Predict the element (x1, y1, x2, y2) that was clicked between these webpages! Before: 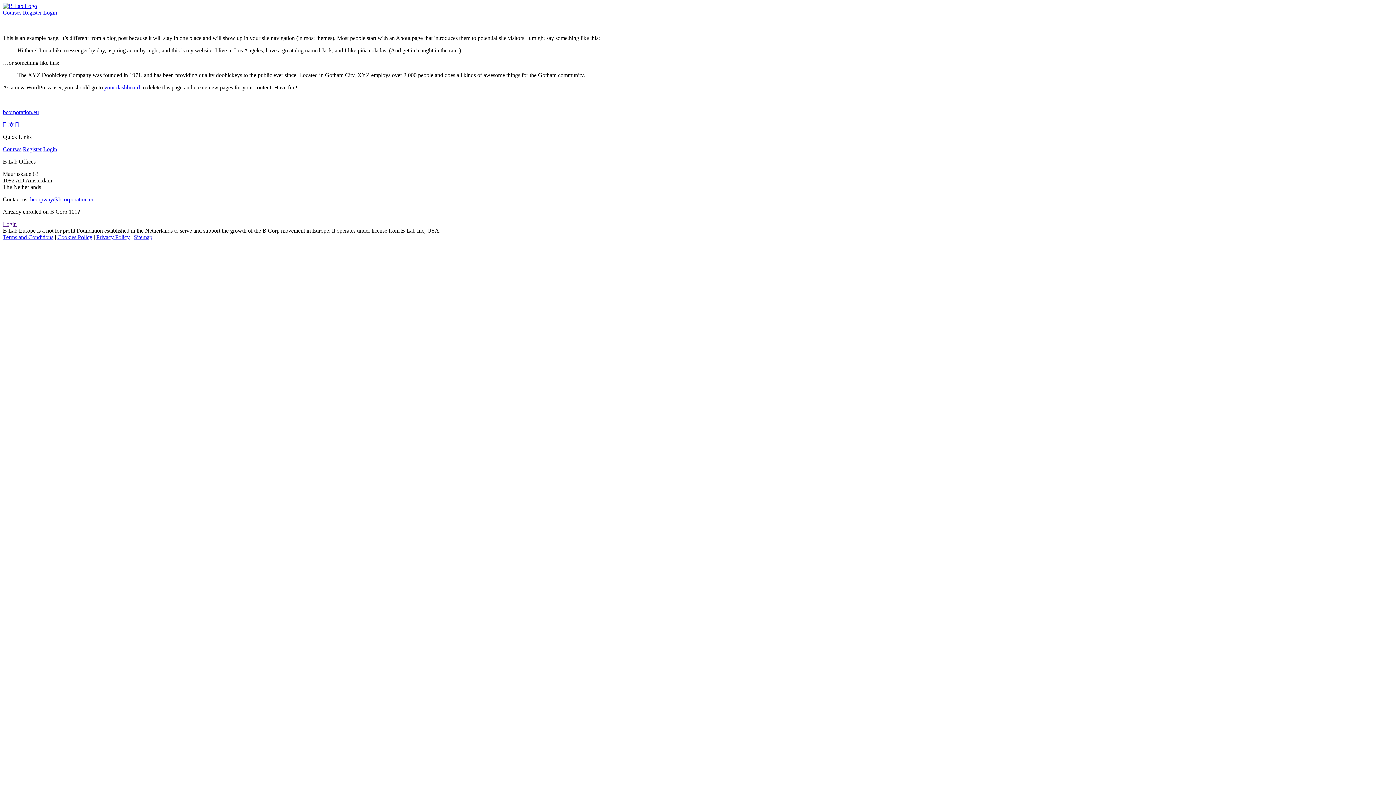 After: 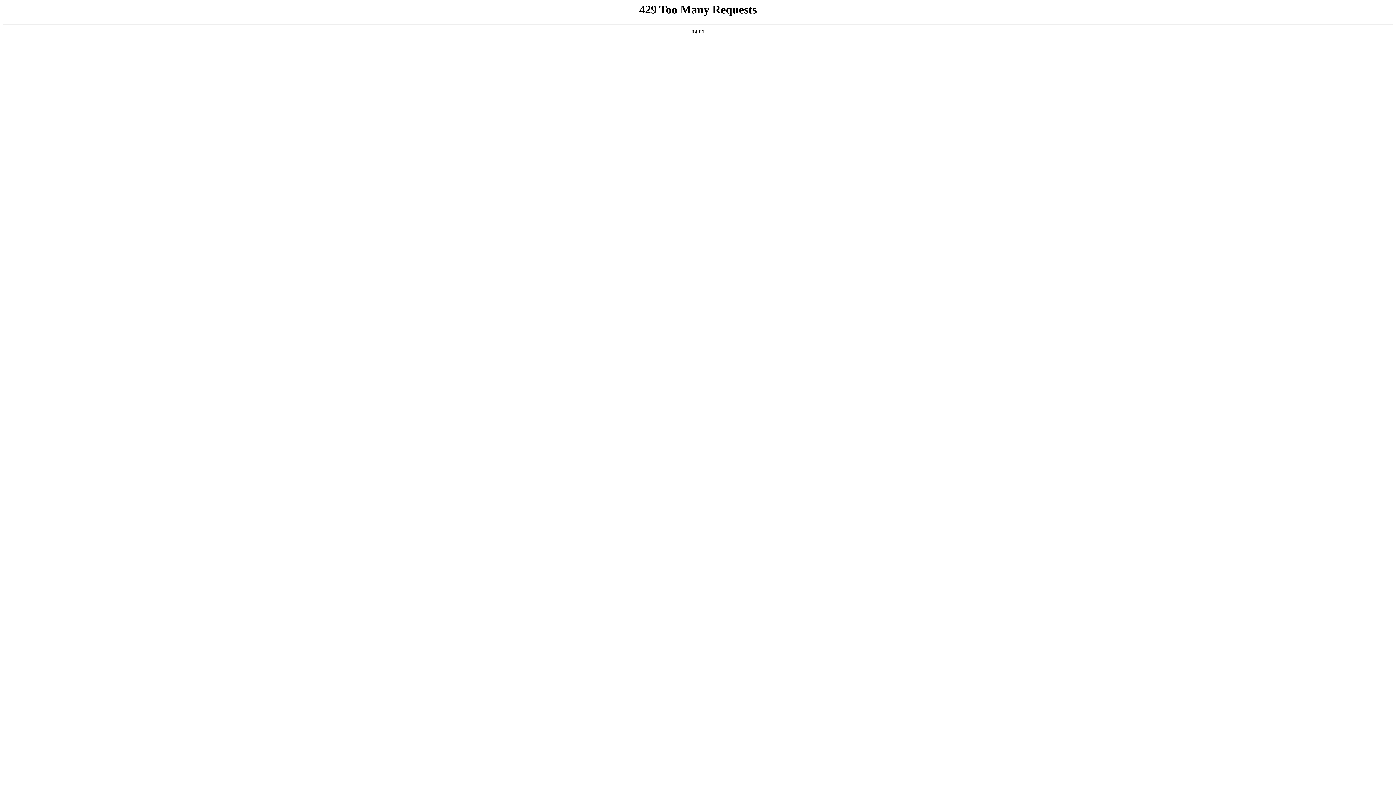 Action: label: Courses bbox: (2, 9, 21, 15)